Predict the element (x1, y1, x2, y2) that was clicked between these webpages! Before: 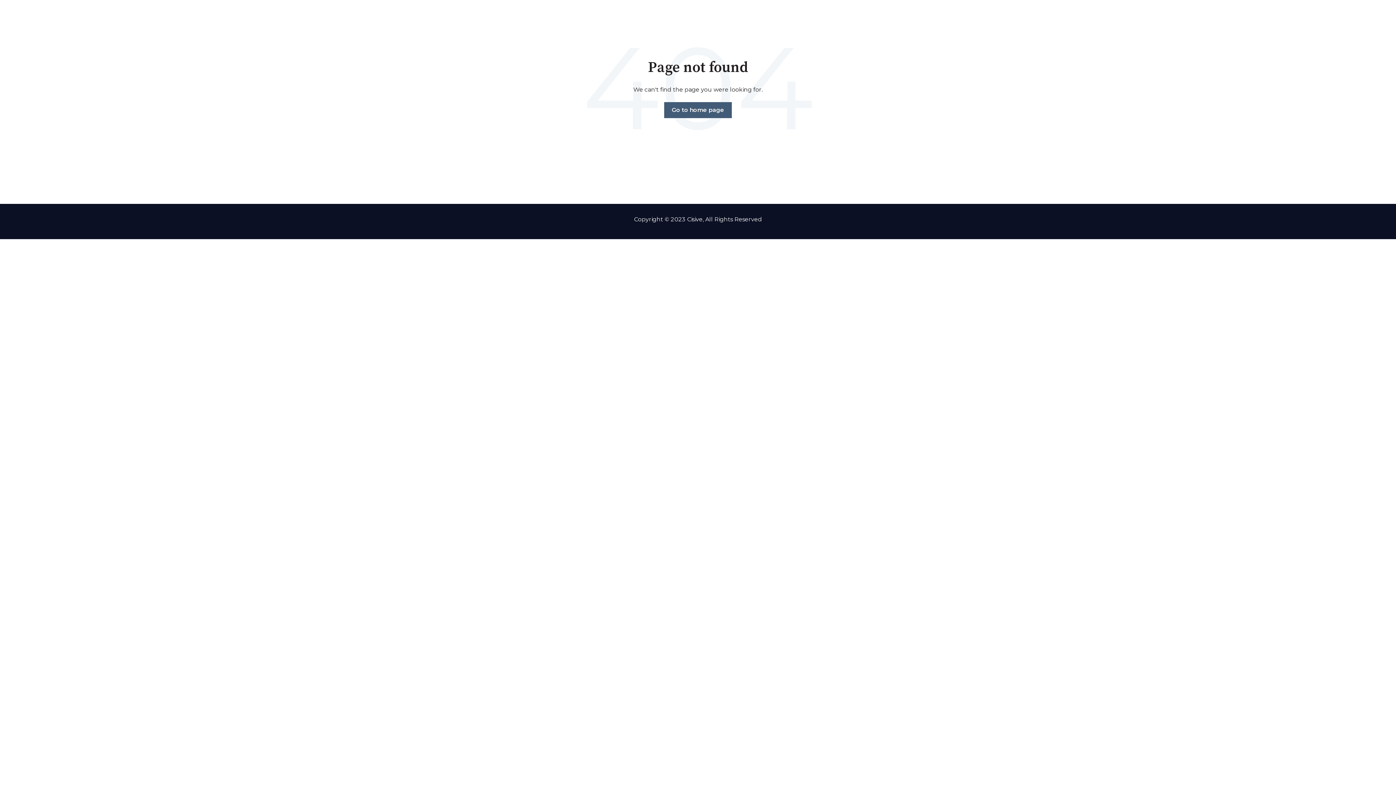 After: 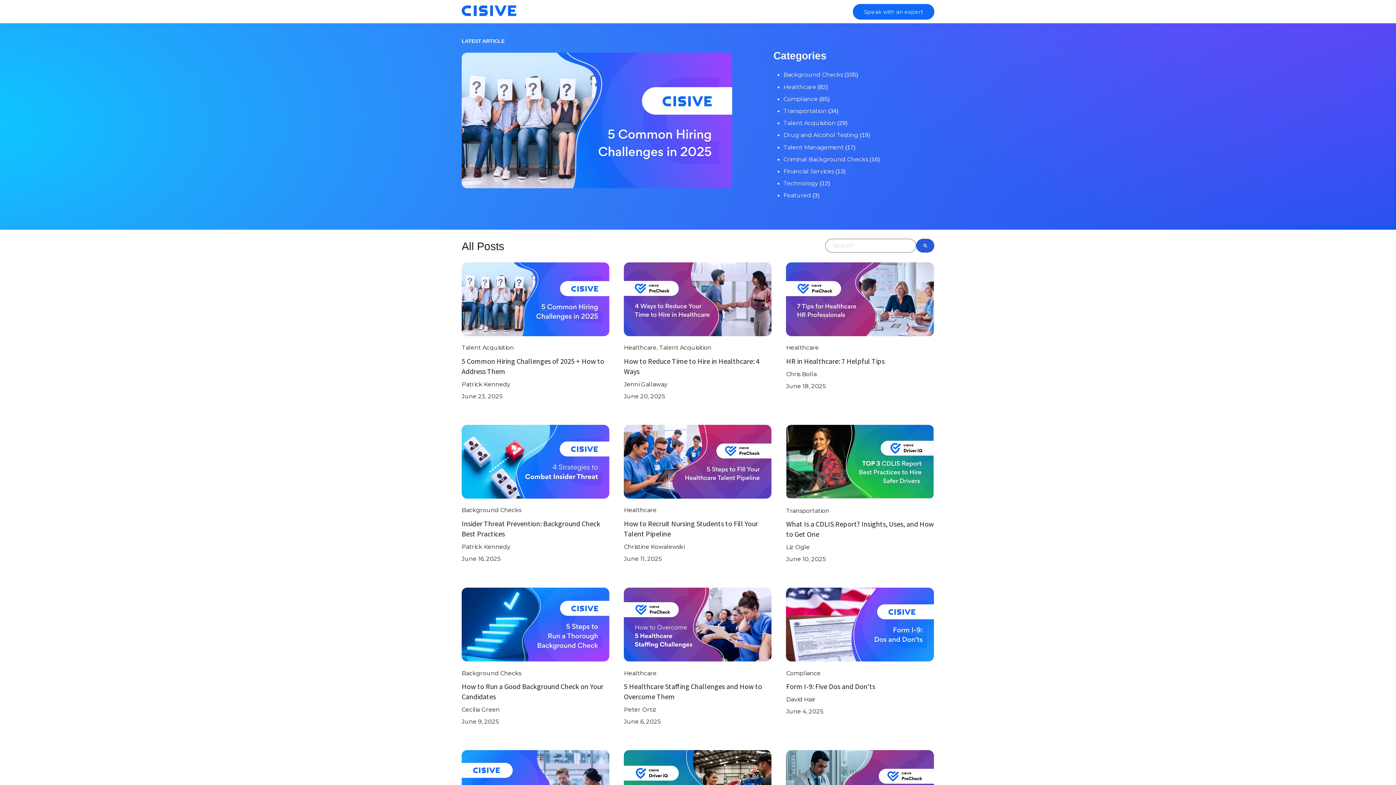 Action: bbox: (664, 102, 732, 118) label: Go to home page